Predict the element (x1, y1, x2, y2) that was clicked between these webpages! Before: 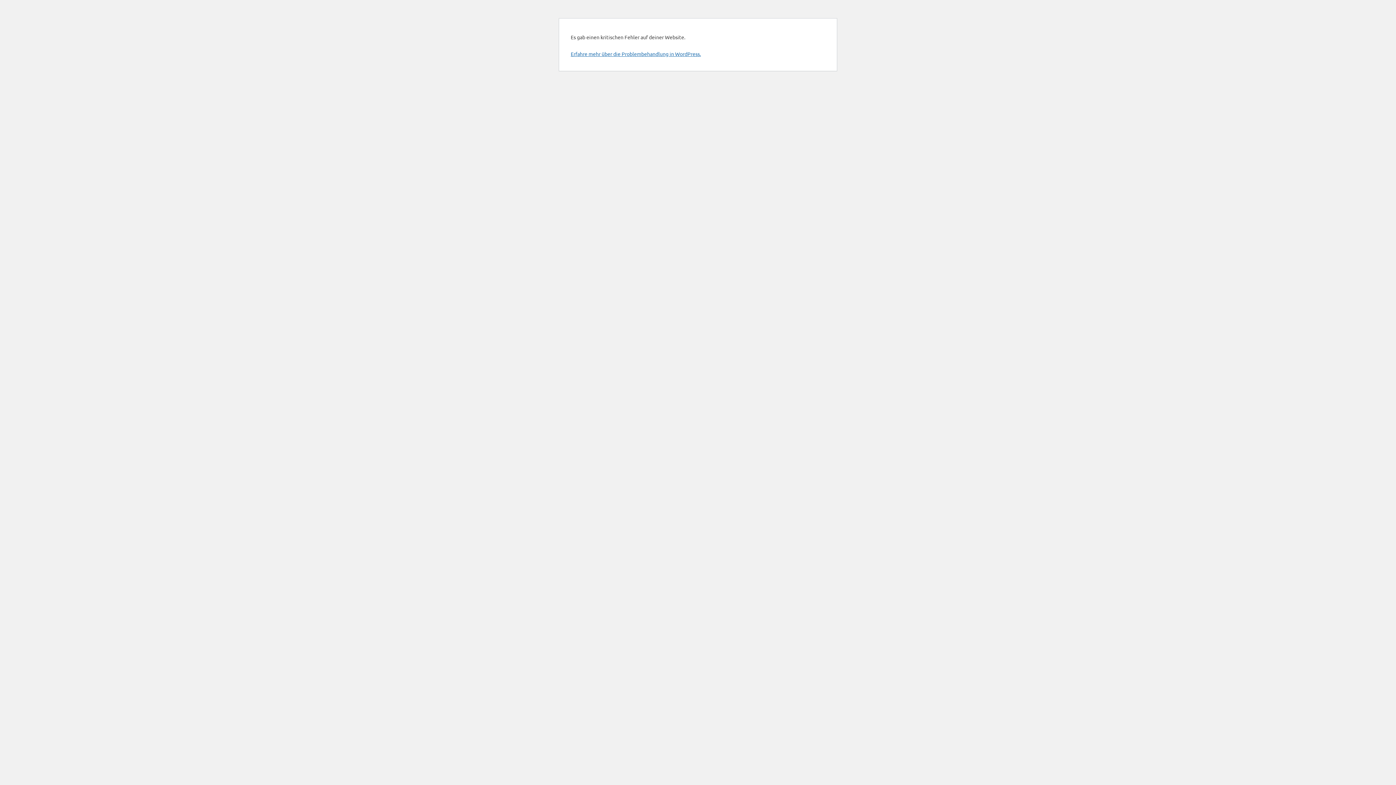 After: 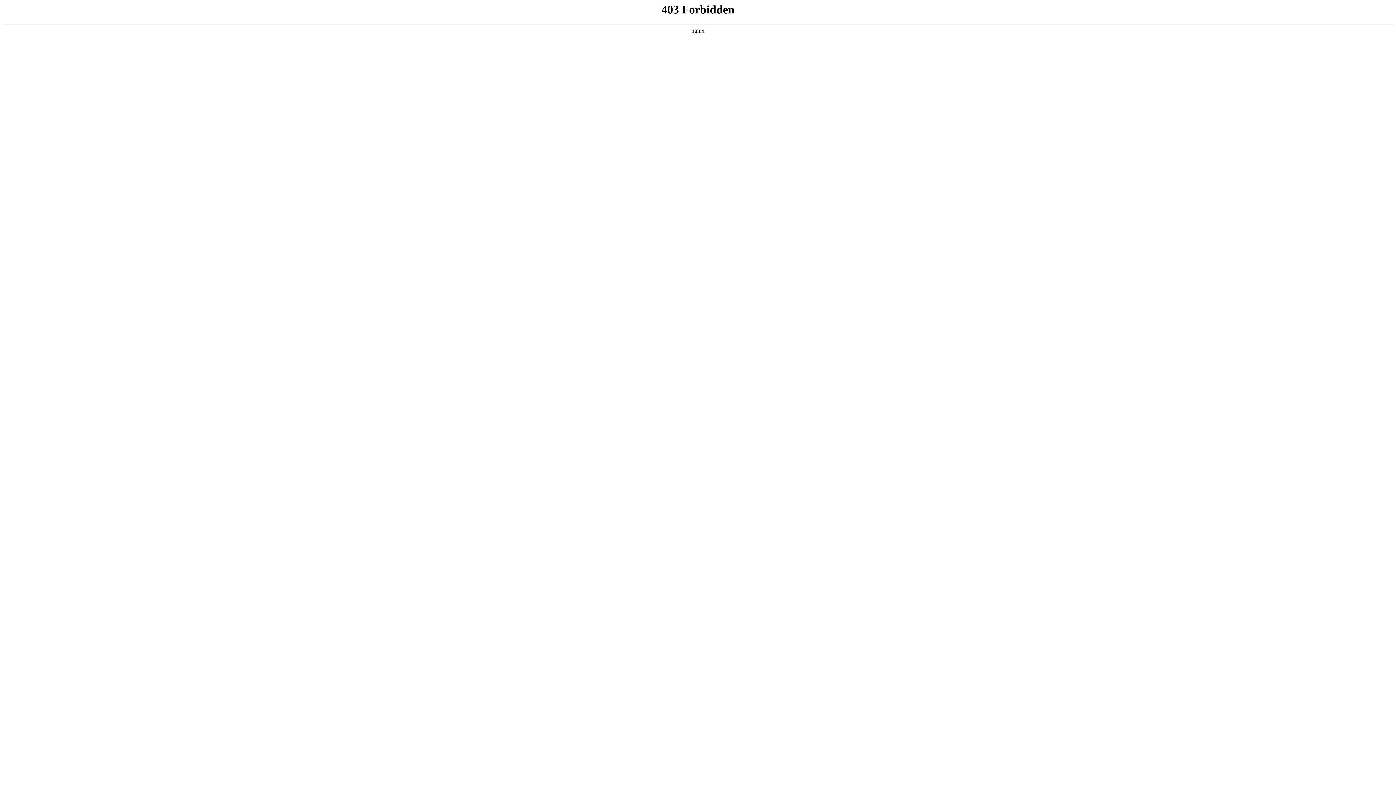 Action: label: Erfahre mehr über die Problembehandlung in WordPress. bbox: (570, 50, 701, 57)